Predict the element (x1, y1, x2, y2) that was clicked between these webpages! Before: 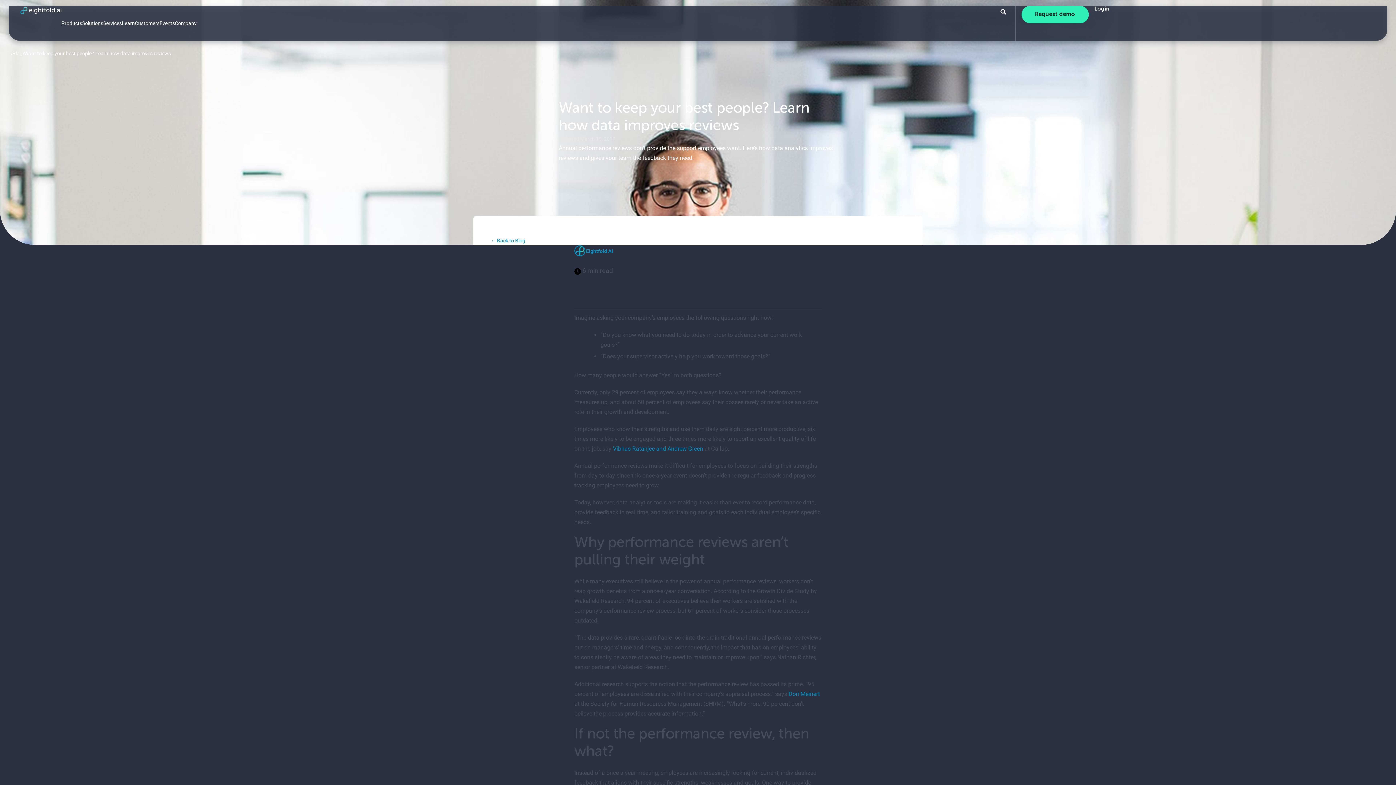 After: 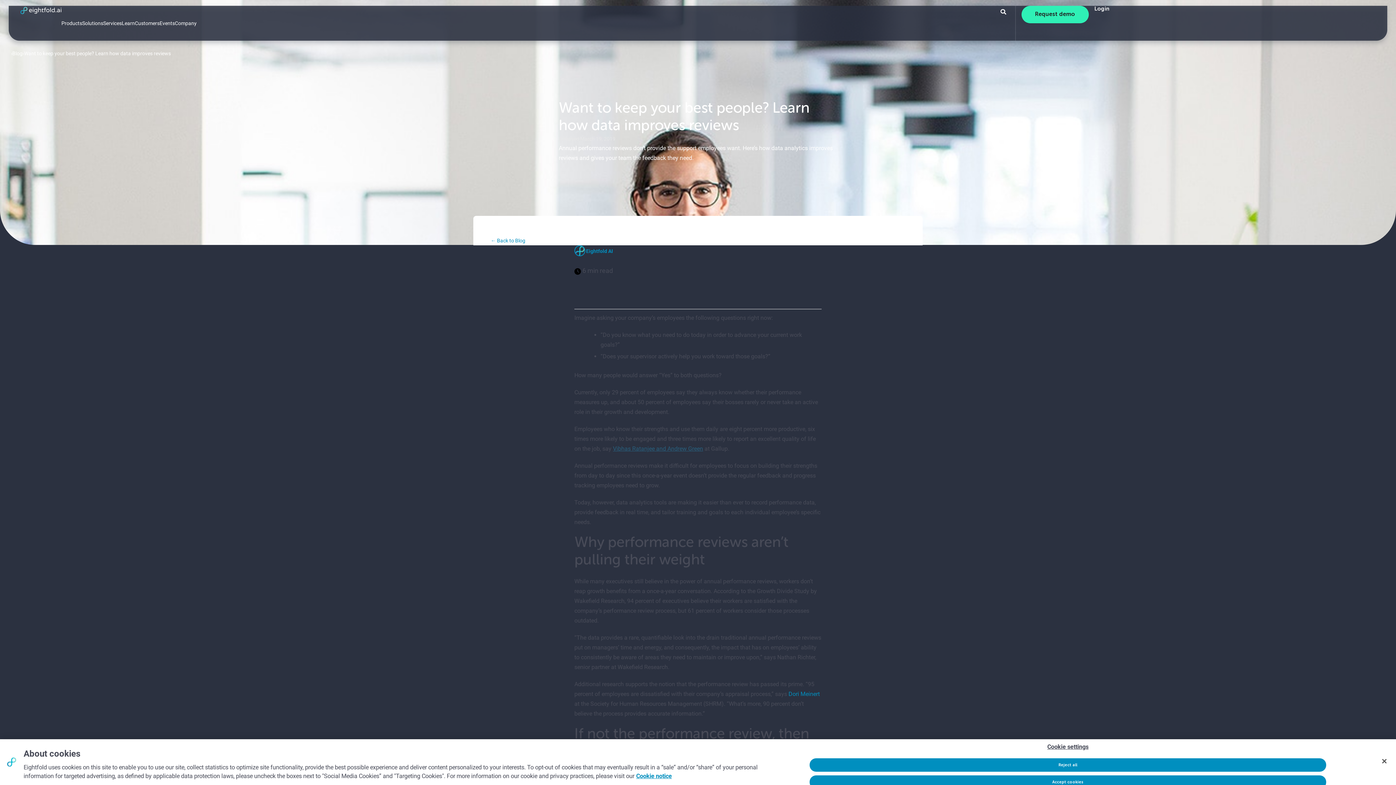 Action: bbox: (613, 445, 706, 452) label: Vibhas Ratanjee and Andrew Green